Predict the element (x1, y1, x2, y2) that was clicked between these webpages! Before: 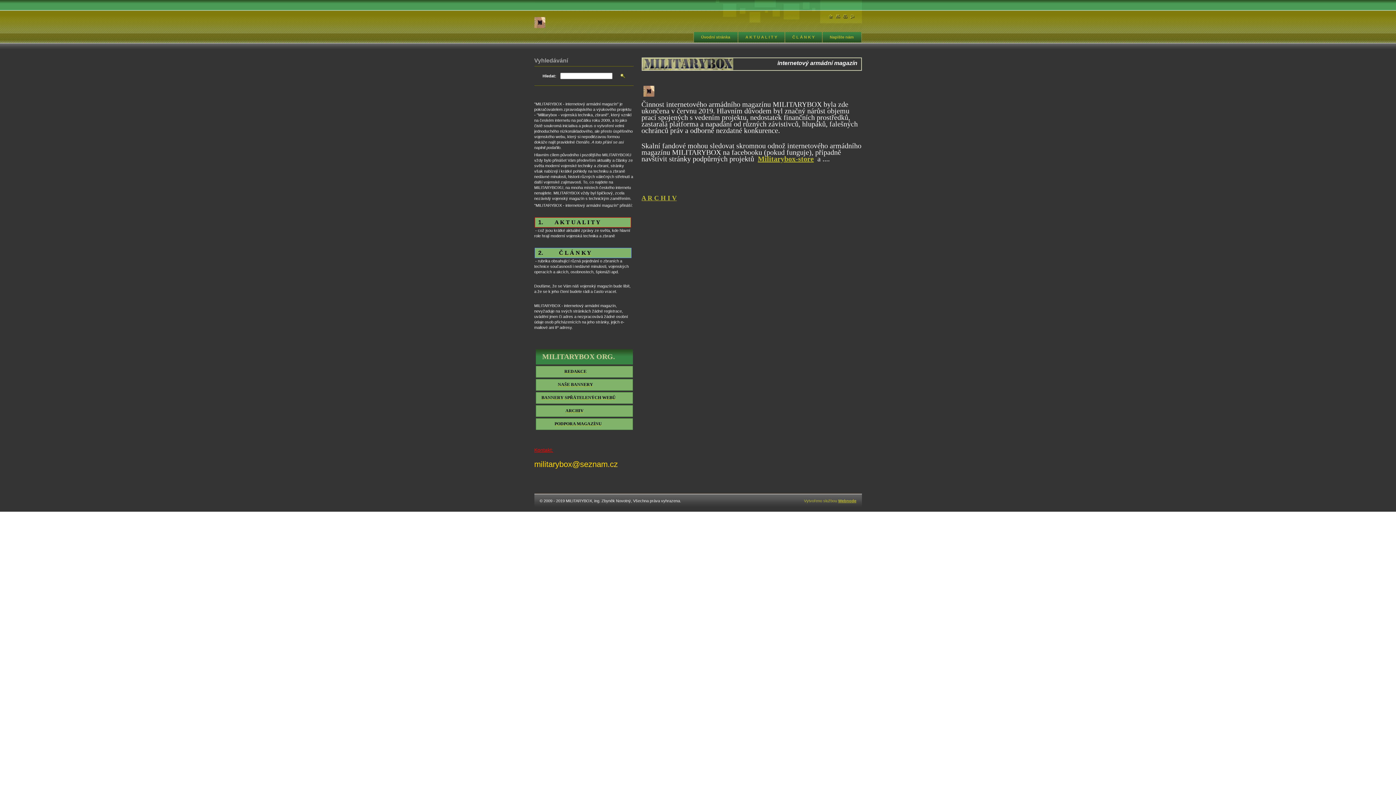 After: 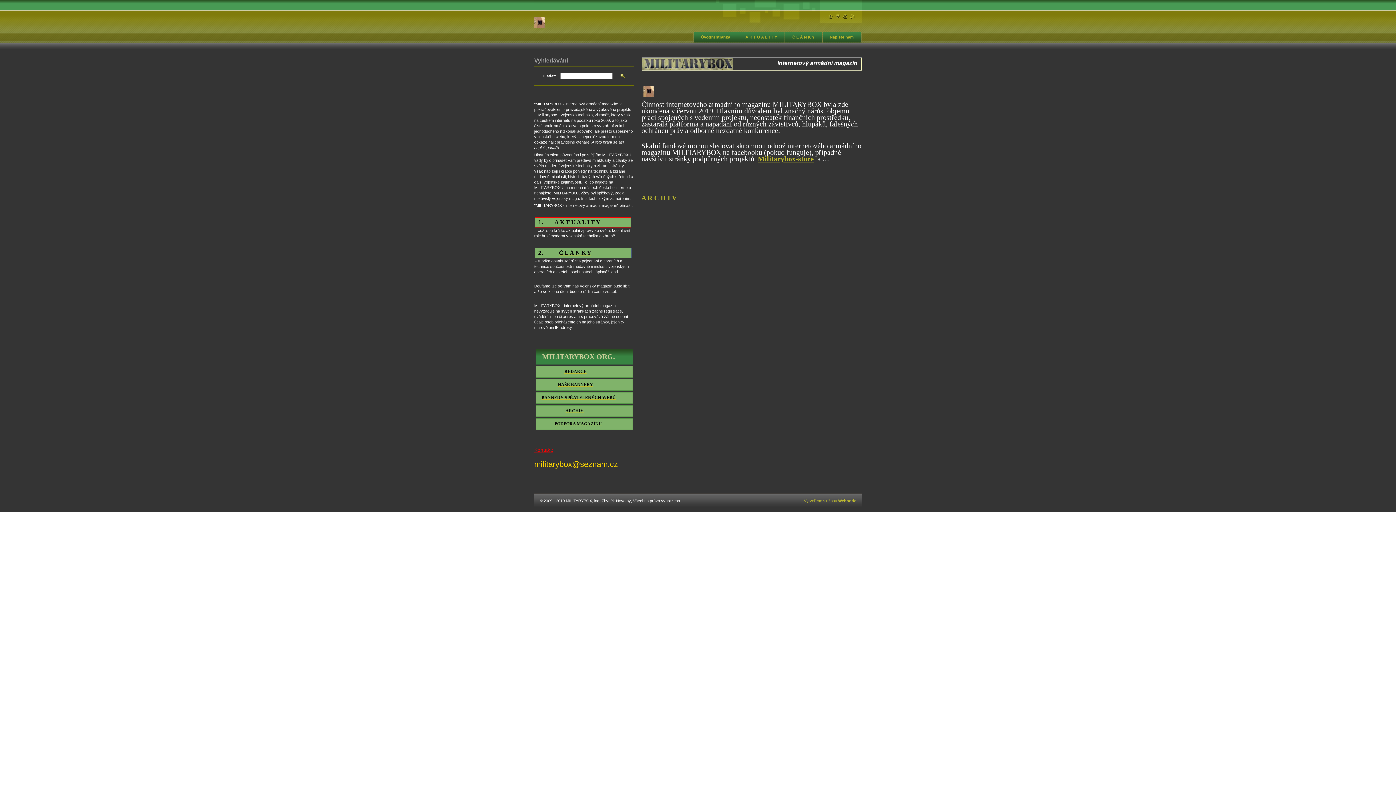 Action: bbox: (843, 14, 847, 18)